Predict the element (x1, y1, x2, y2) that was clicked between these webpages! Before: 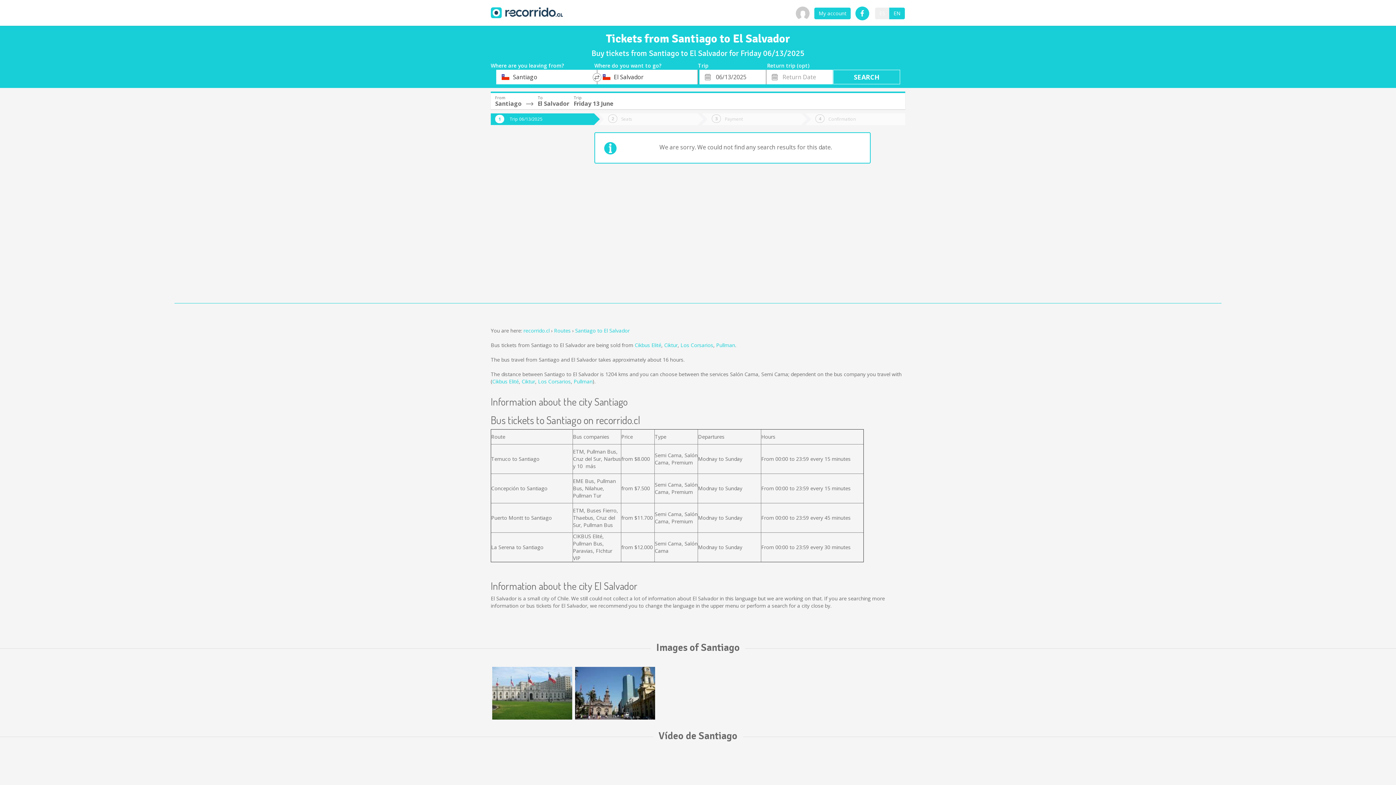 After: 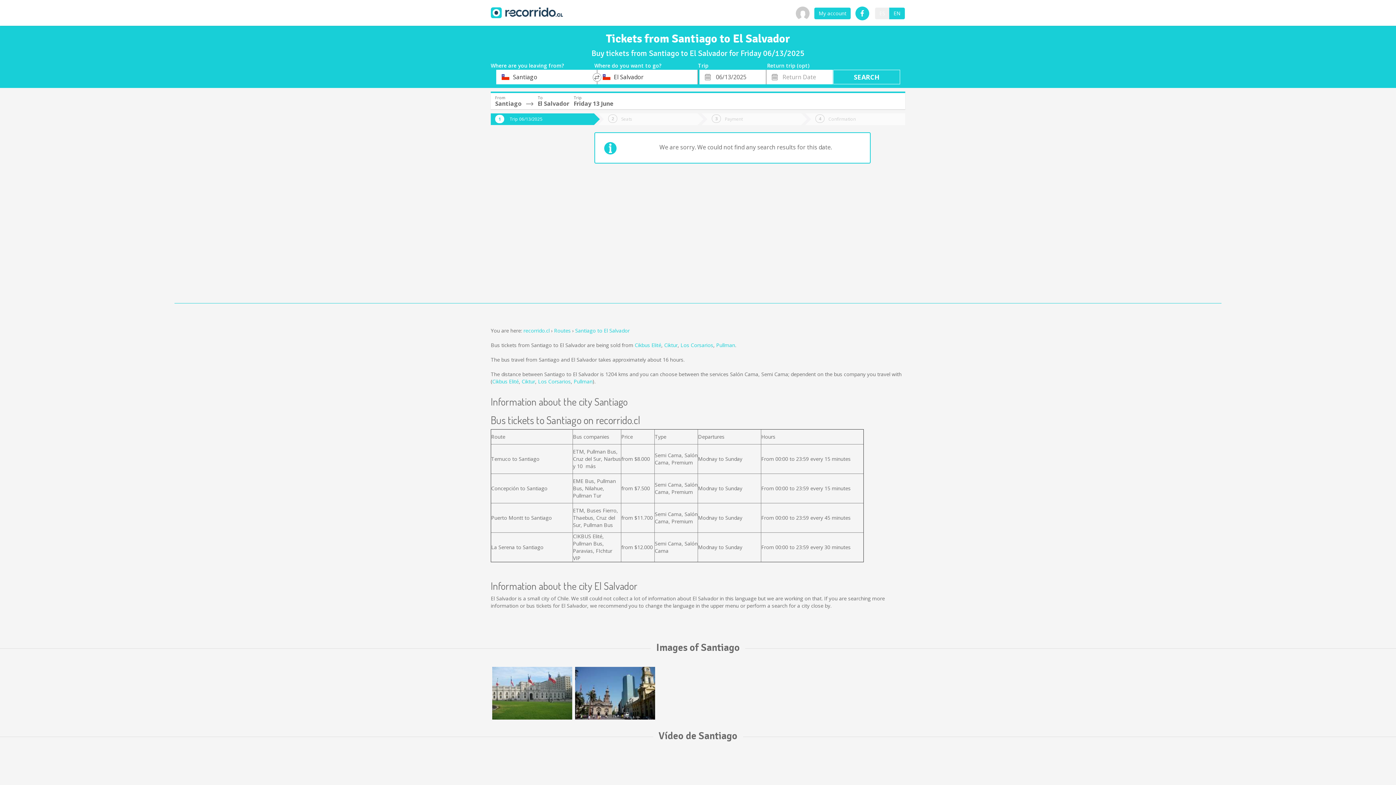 Action: bbox: (598, 113, 697, 125) label: Seats